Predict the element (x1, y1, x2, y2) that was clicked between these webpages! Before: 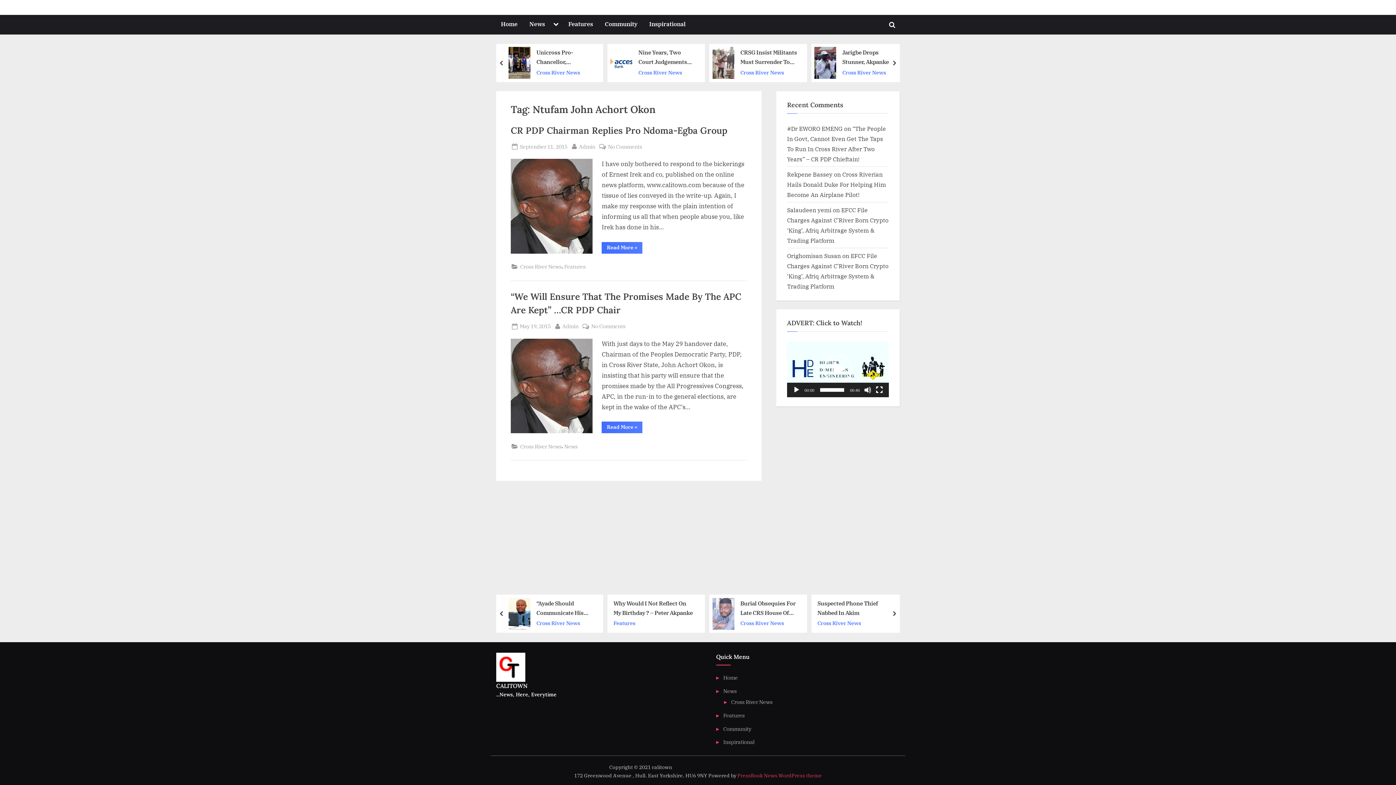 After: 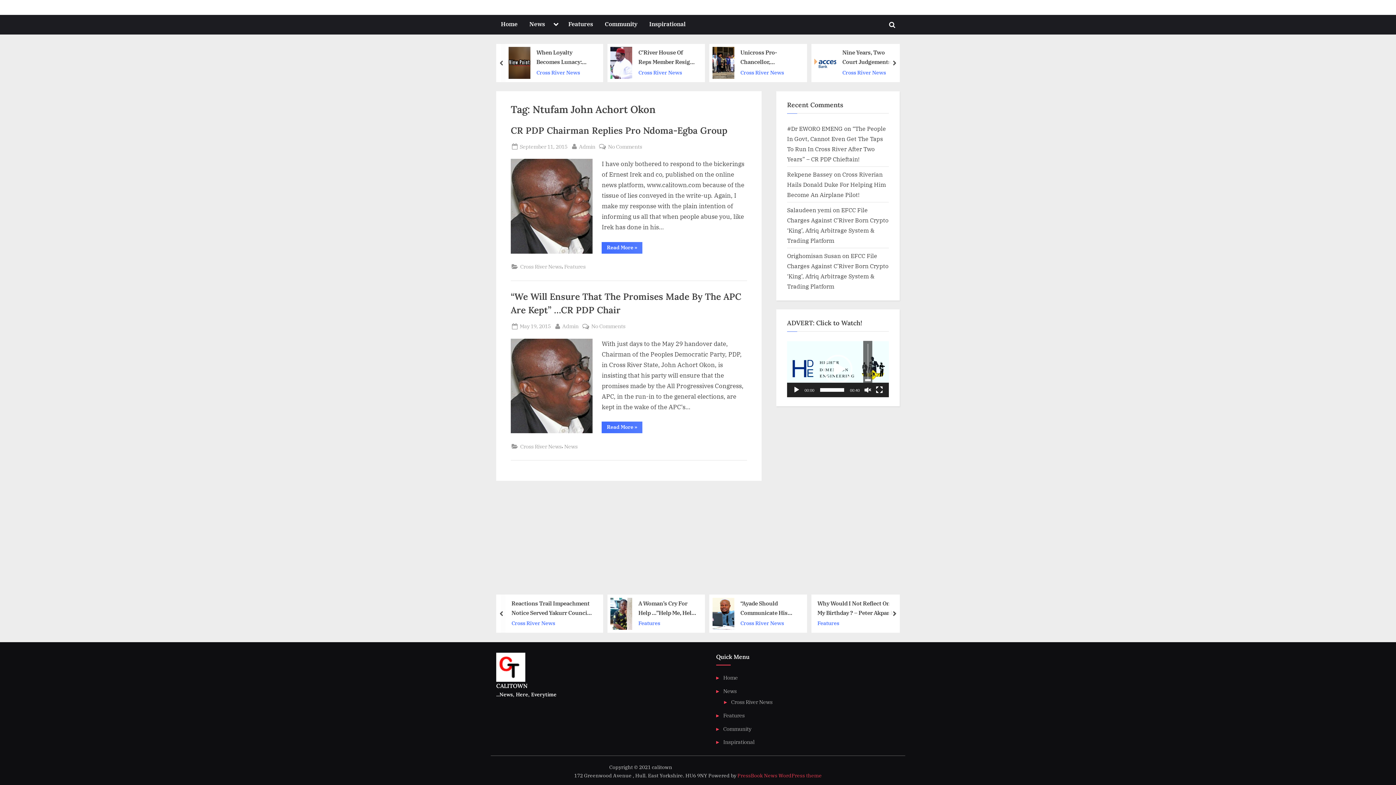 Action: bbox: (864, 386, 871, 393) label: Mute